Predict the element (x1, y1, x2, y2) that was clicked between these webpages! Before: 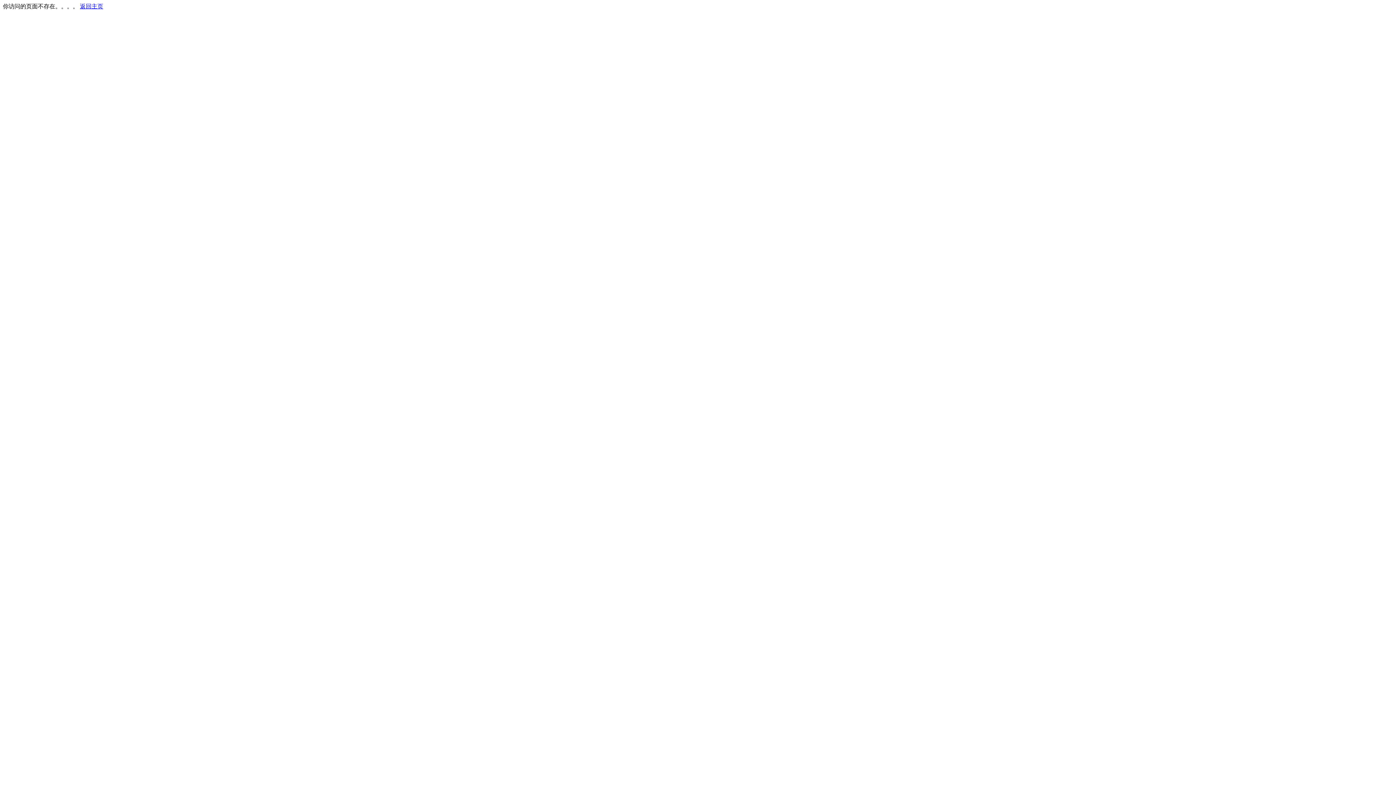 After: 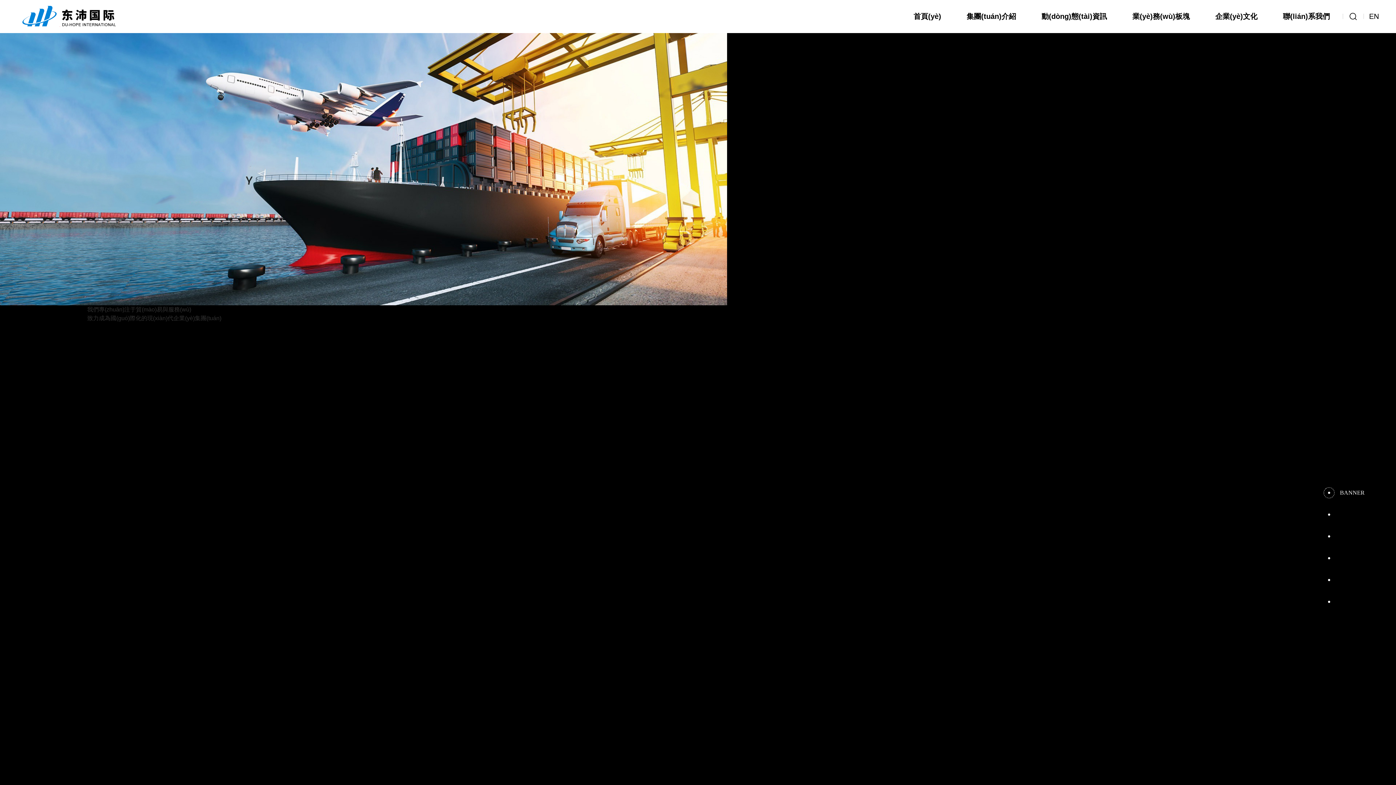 Action: label: 返回主页 bbox: (80, 3, 103, 9)